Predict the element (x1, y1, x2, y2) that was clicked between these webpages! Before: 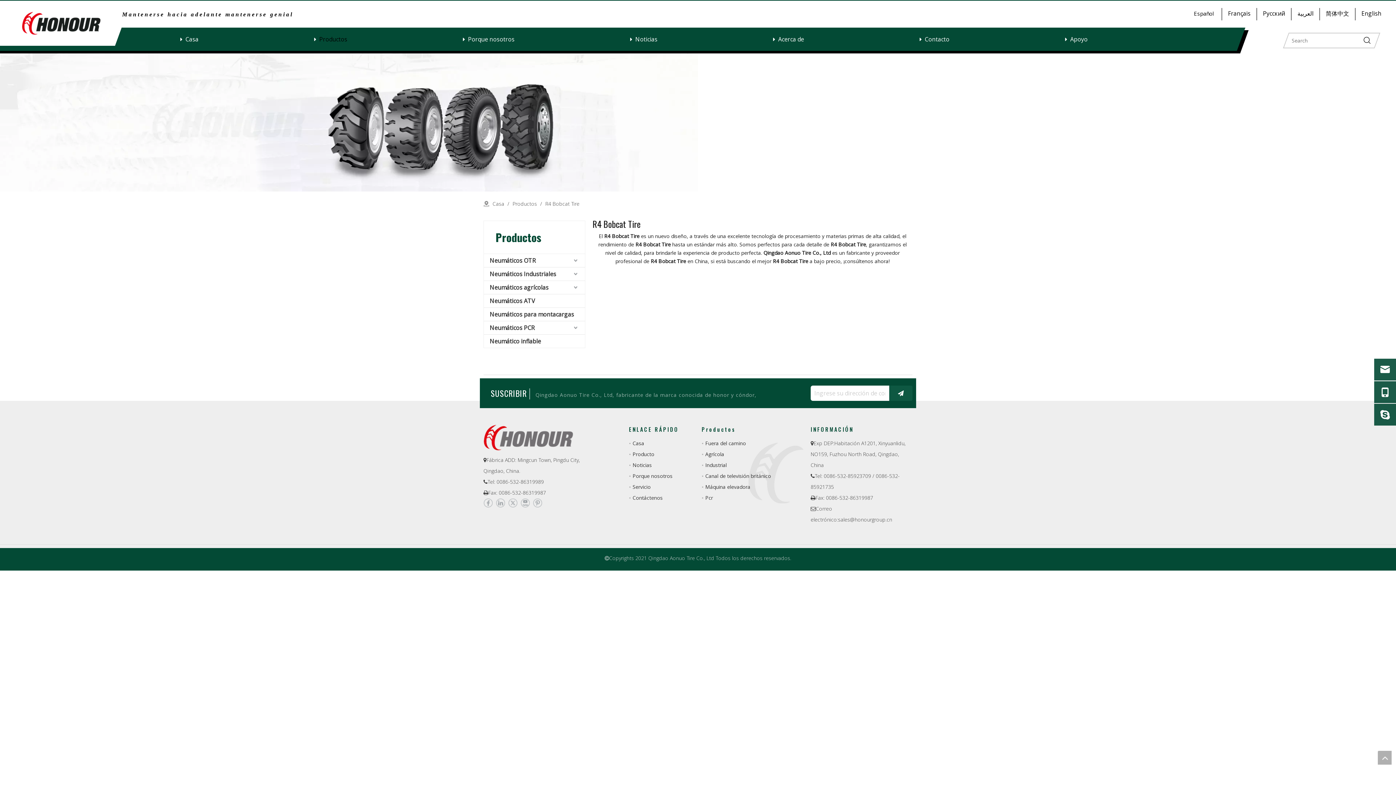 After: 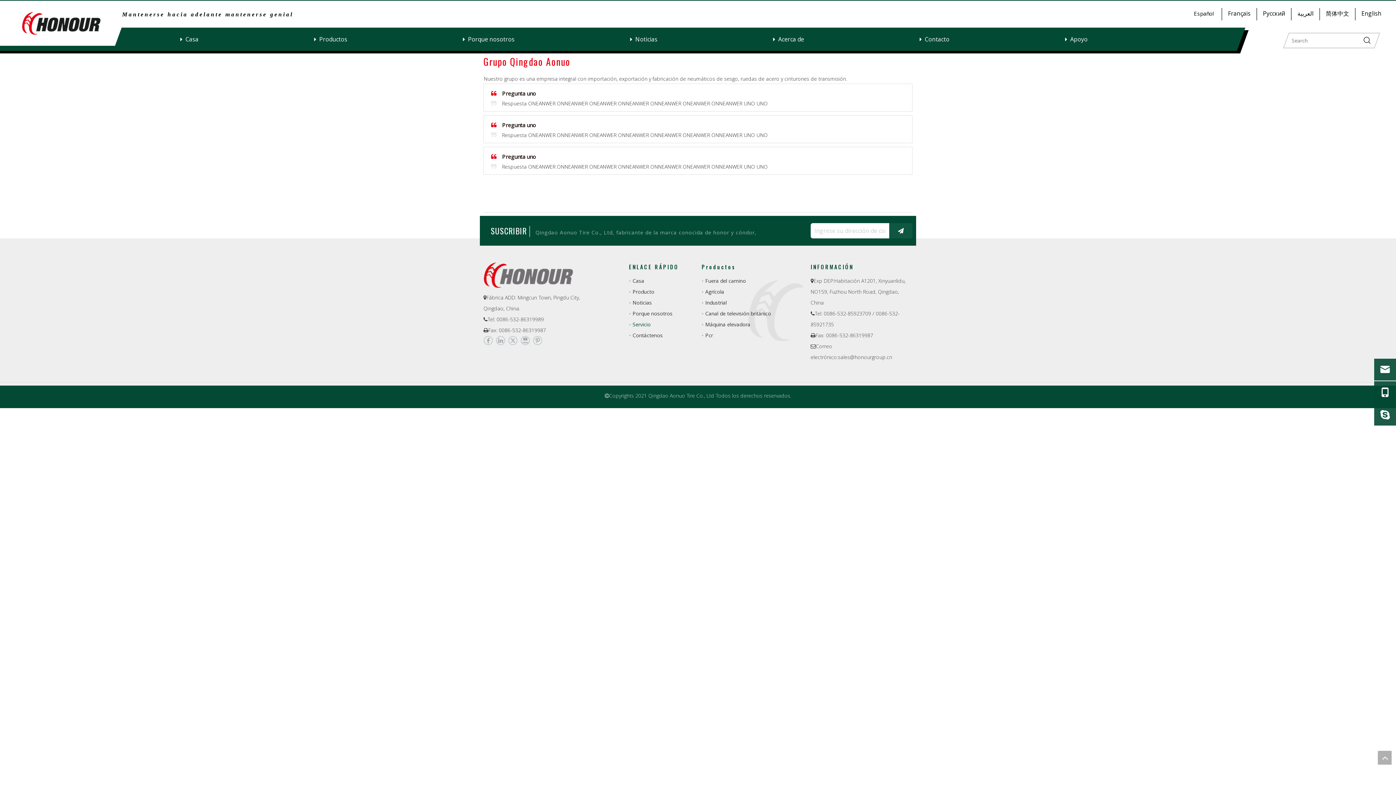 Action: label: Servicio bbox: (632, 483, 650, 490)